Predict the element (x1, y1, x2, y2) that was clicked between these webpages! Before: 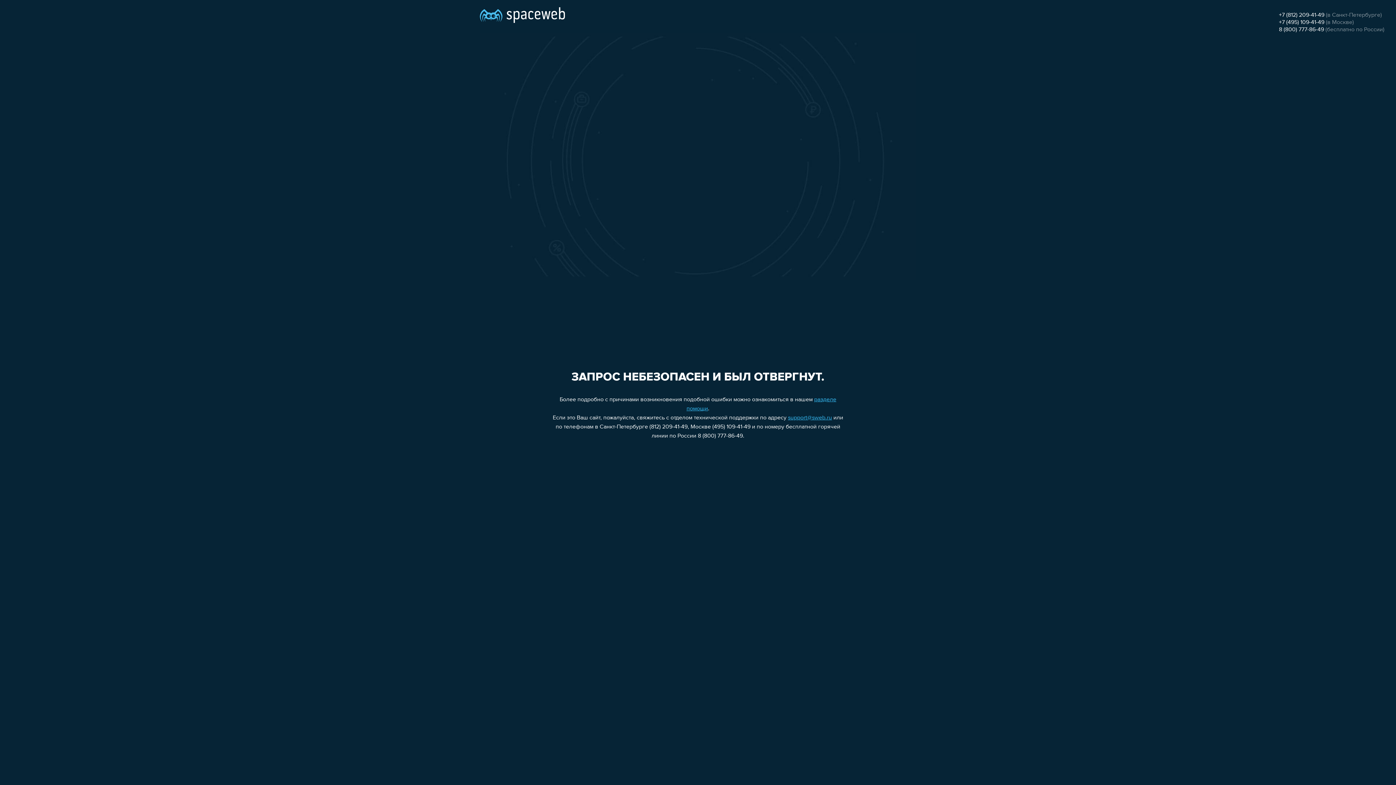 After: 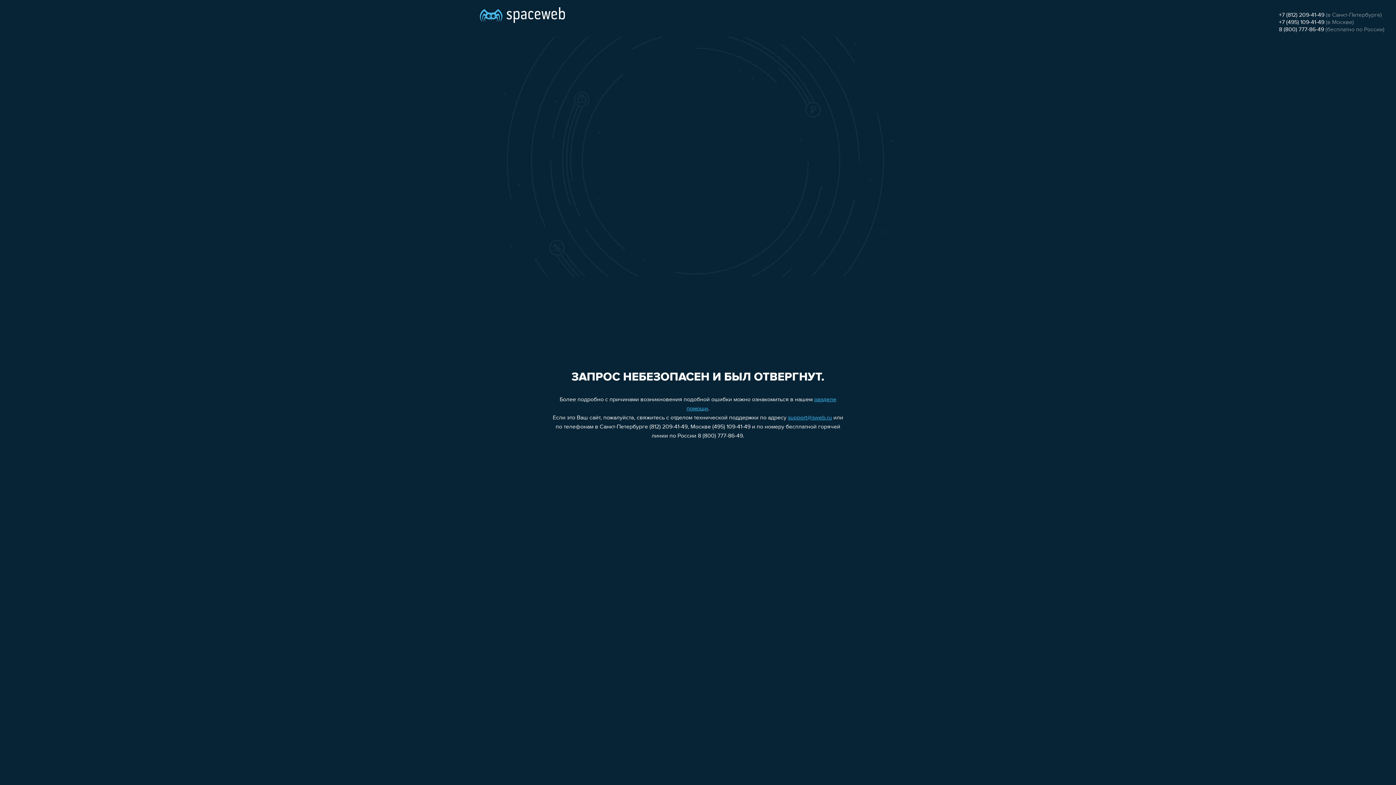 Action: bbox: (1279, 12, 1324, 18) label: +7 (812) 209-41-49